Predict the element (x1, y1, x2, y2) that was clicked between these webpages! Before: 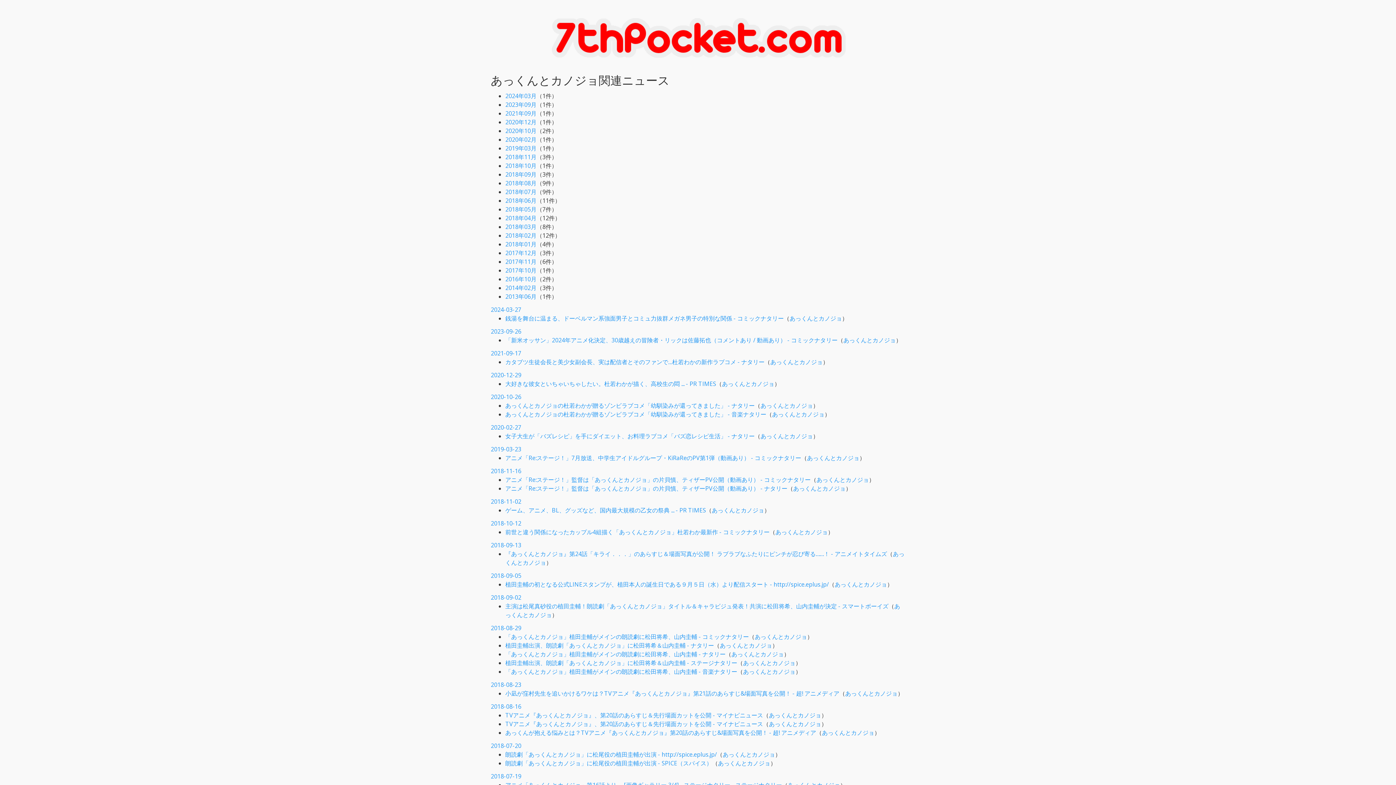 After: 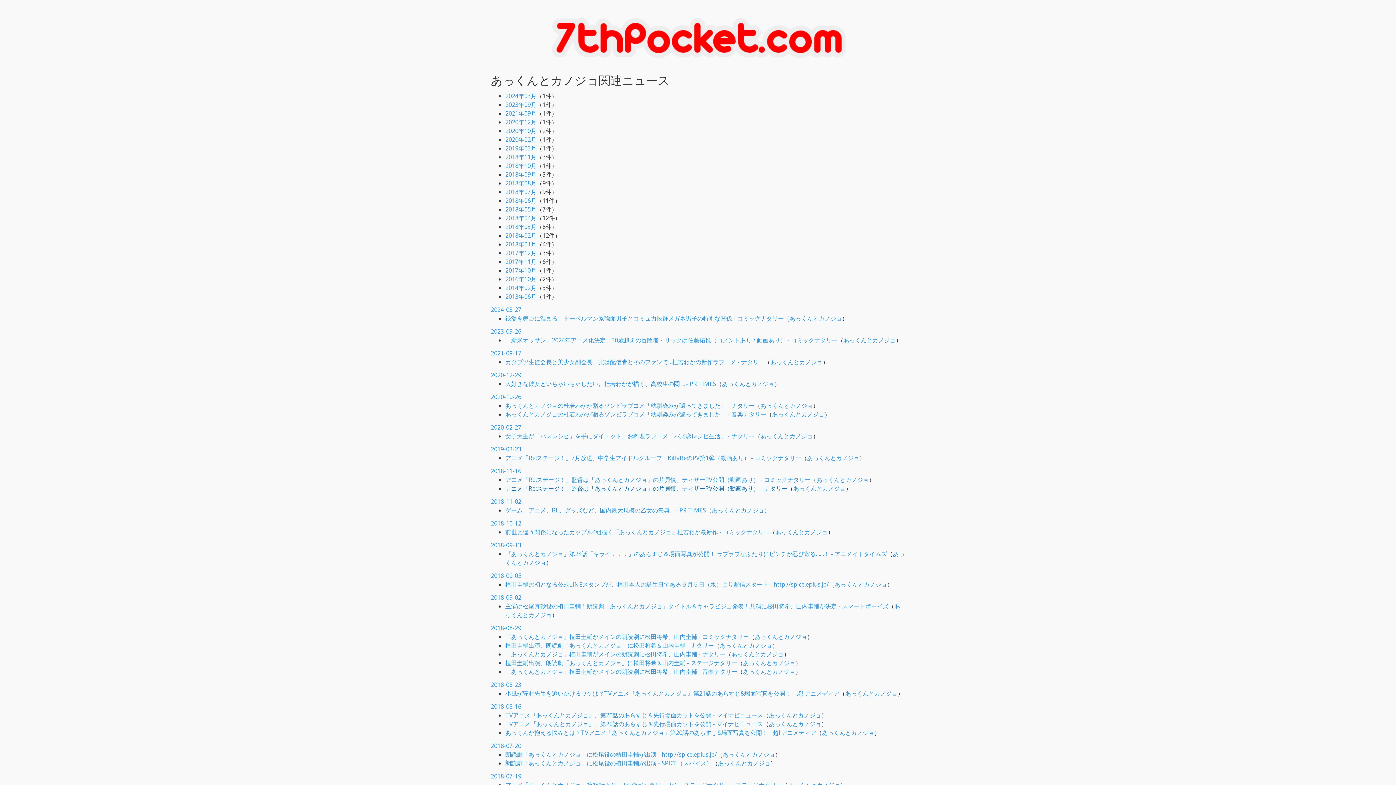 Action: label: アニメ「Re:ステージ！」監督は「あっくんとカノジョ」の片貝慎、ティザーPV公開（動画あり） - ナタリー bbox: (505, 484, 787, 492)